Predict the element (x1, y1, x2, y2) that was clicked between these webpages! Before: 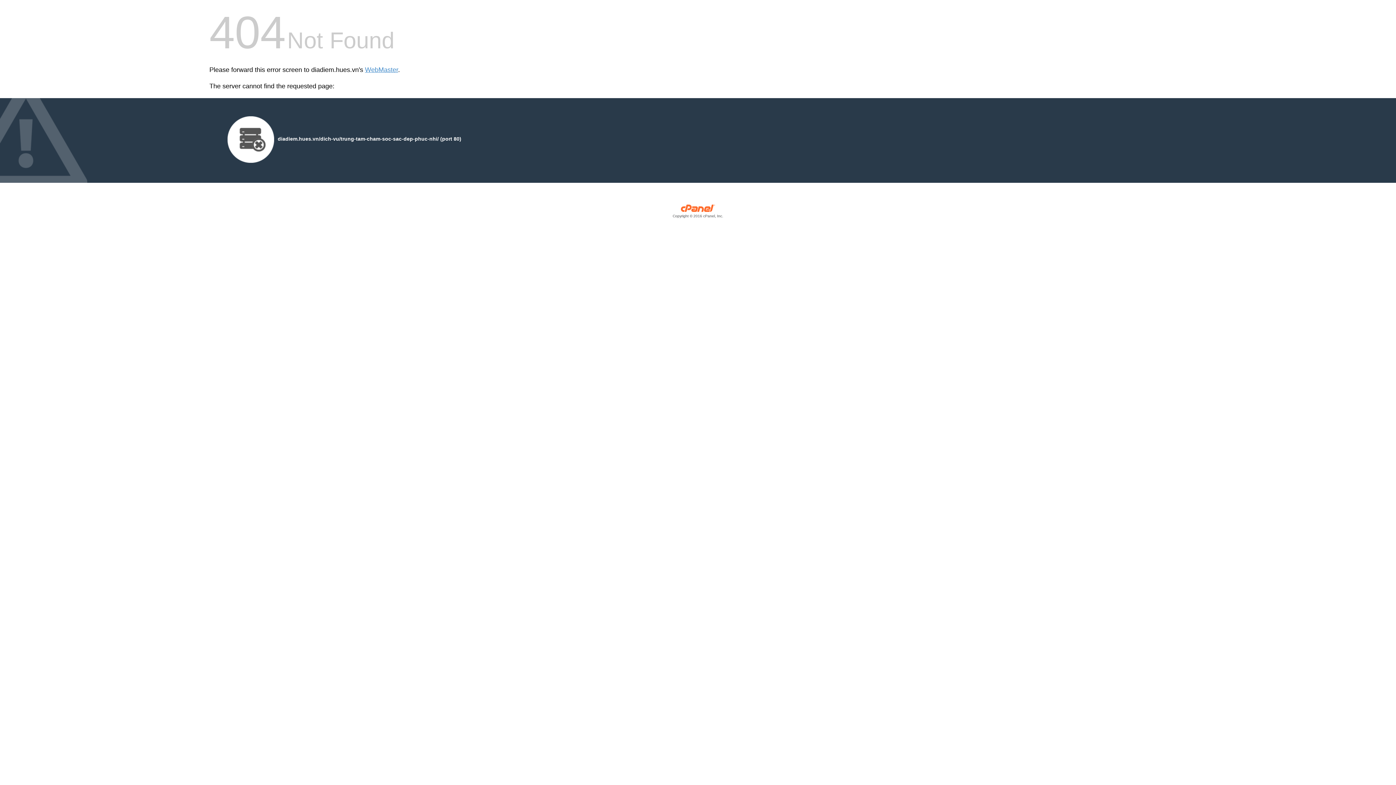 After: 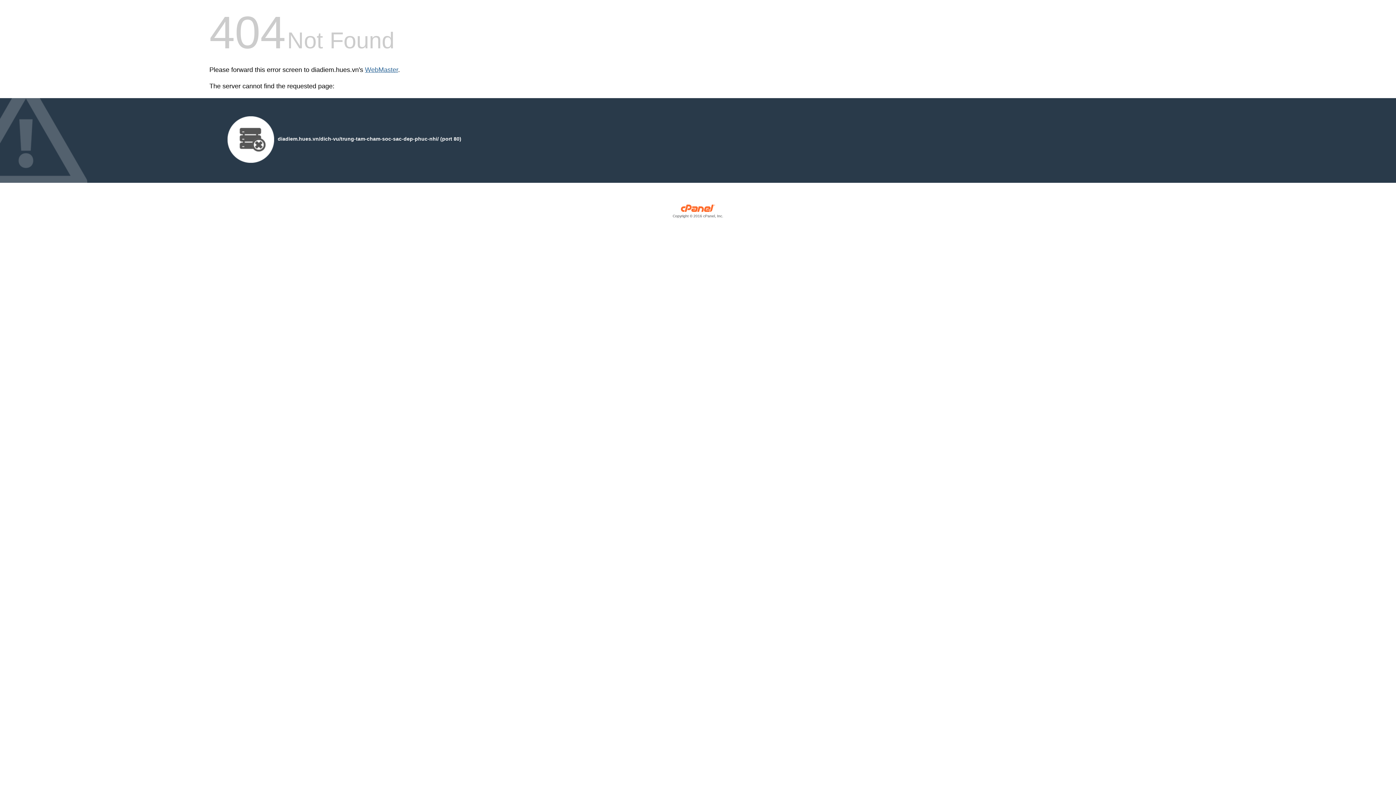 Action: label: WebMaster bbox: (365, 66, 398, 73)